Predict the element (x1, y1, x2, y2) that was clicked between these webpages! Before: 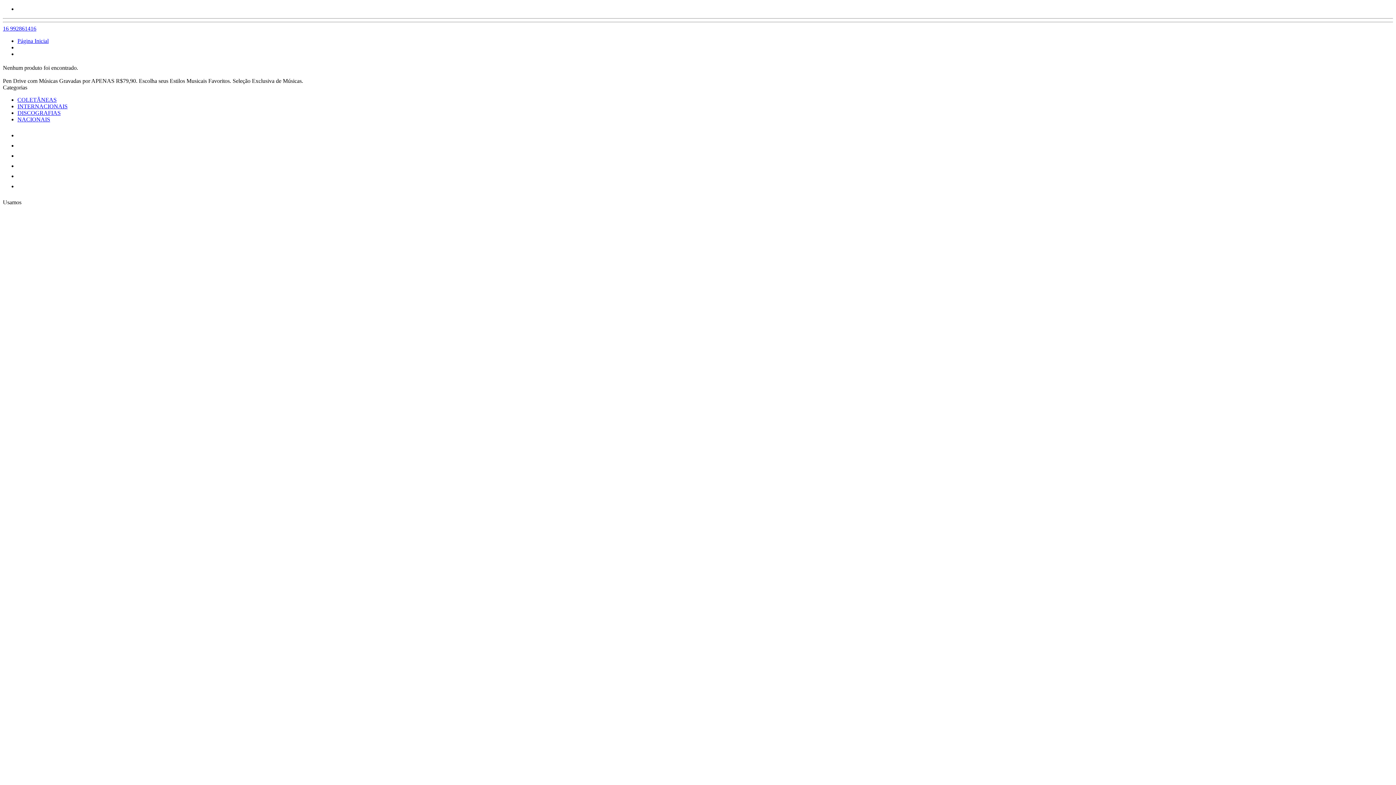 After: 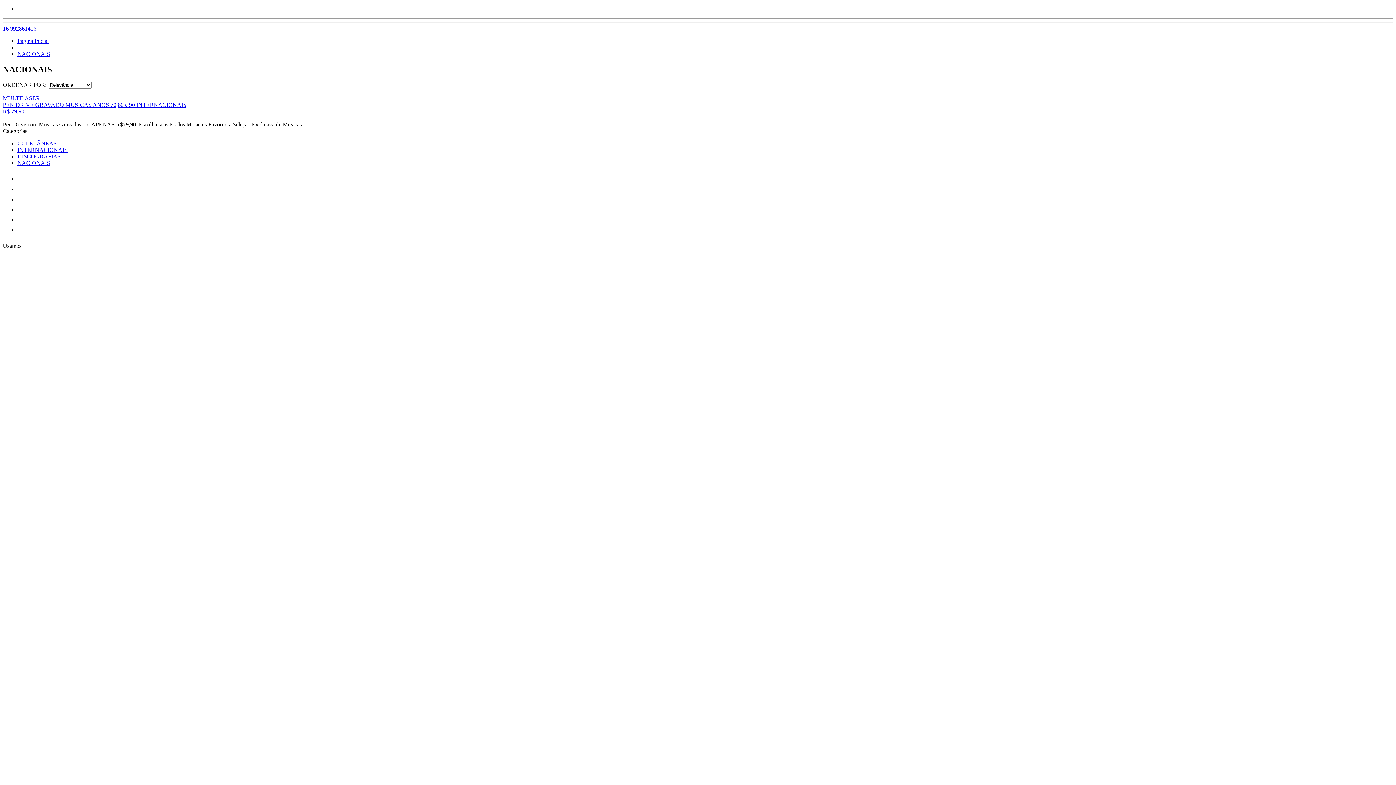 Action: label: NACIONAIS bbox: (17, 116, 50, 122)